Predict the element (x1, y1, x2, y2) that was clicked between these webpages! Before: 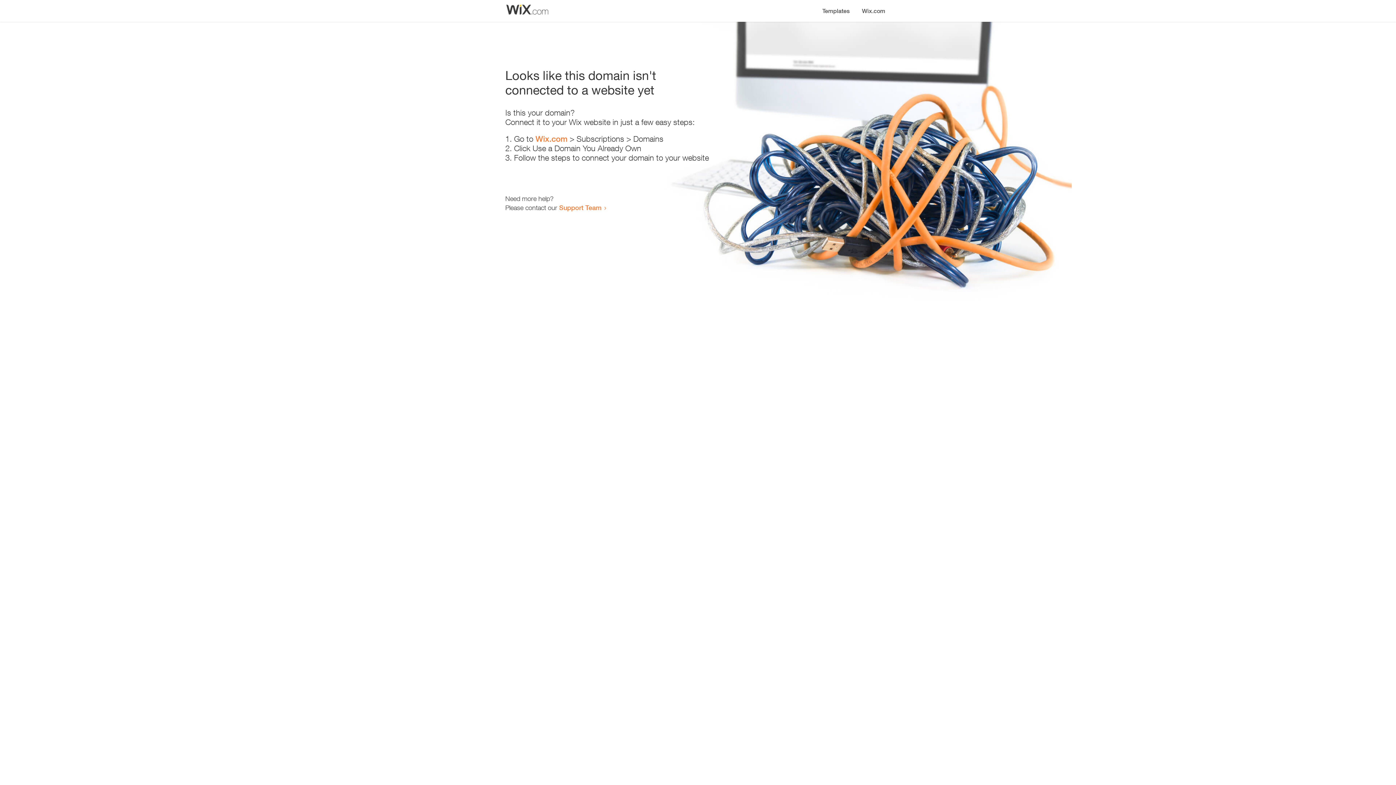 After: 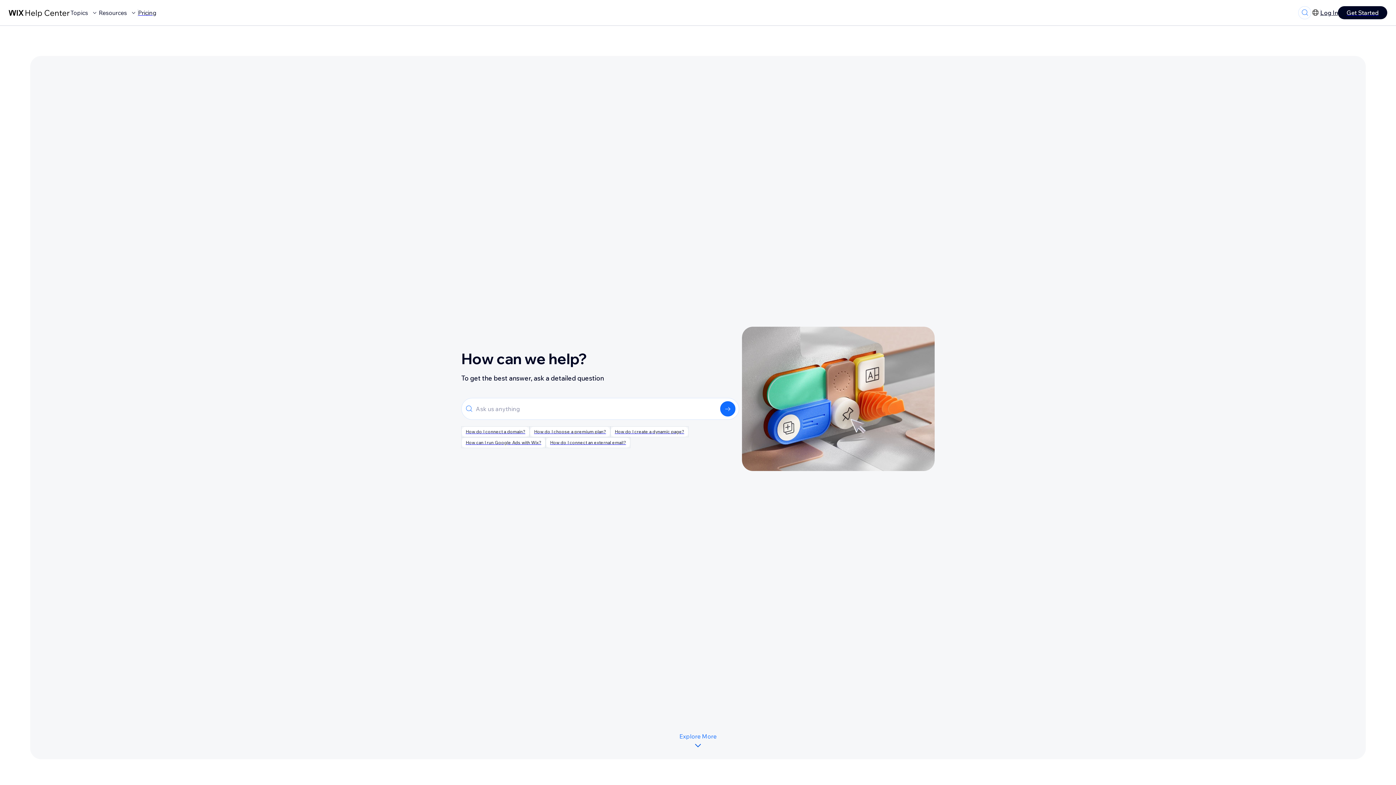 Action: label: Support Team bbox: (559, 203, 601, 211)